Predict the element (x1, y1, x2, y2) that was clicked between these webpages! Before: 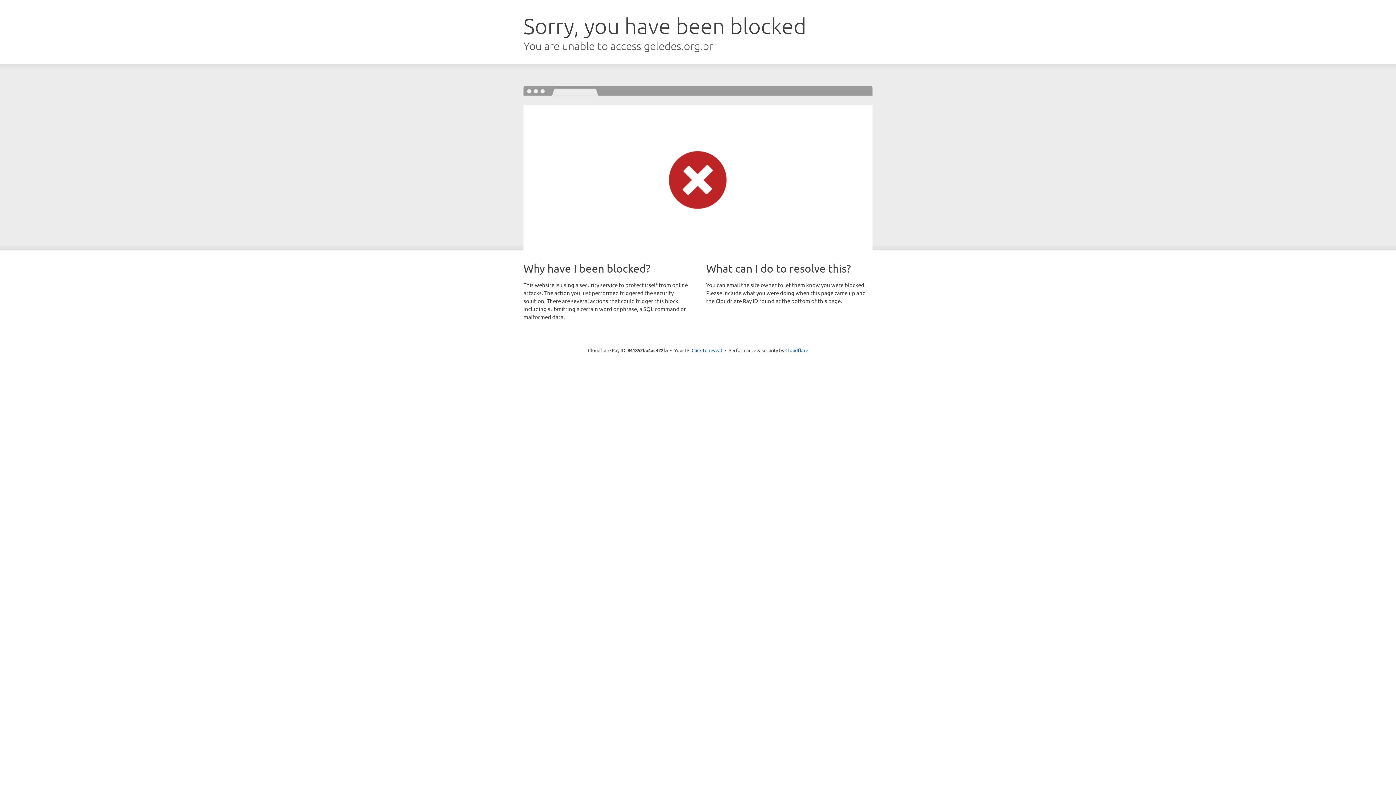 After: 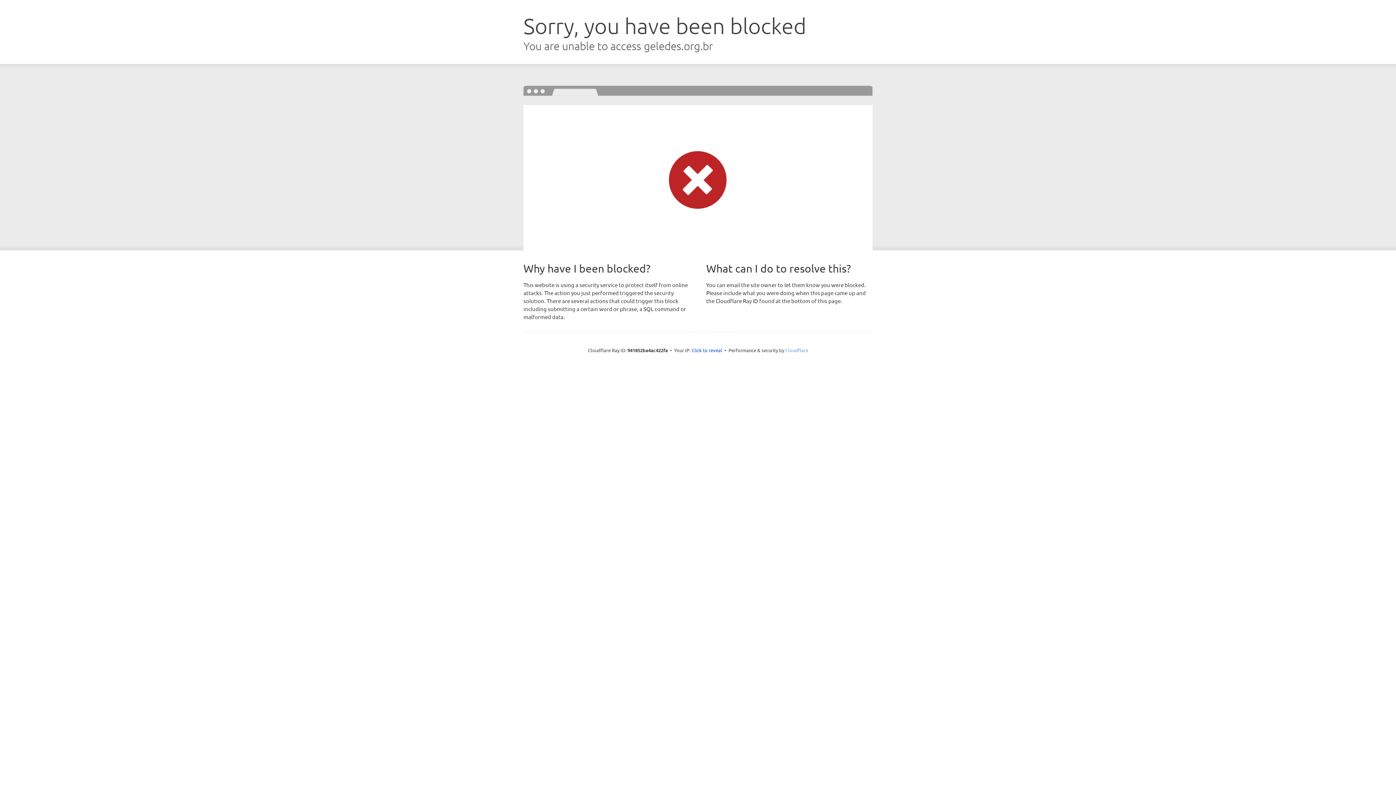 Action: label: Cloudflare bbox: (785, 347, 808, 353)